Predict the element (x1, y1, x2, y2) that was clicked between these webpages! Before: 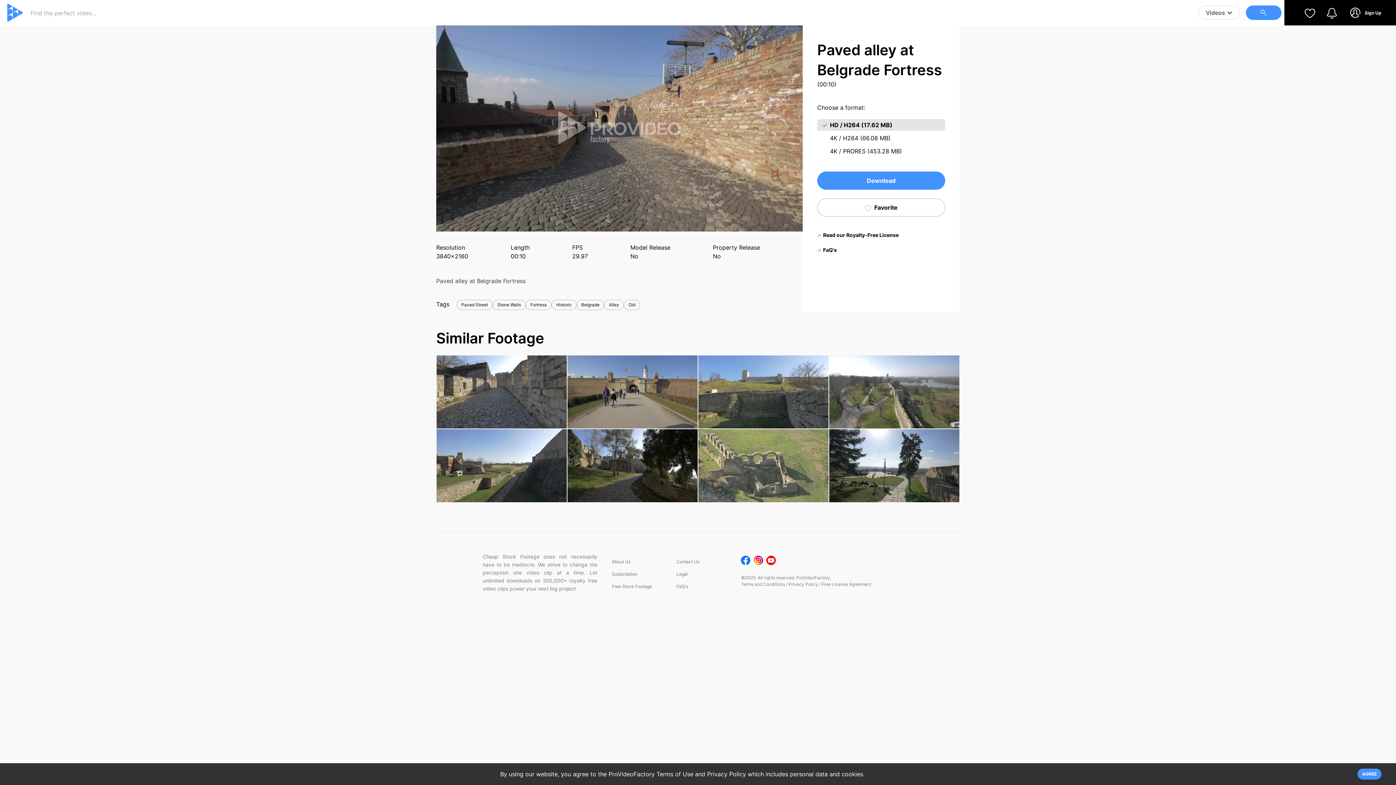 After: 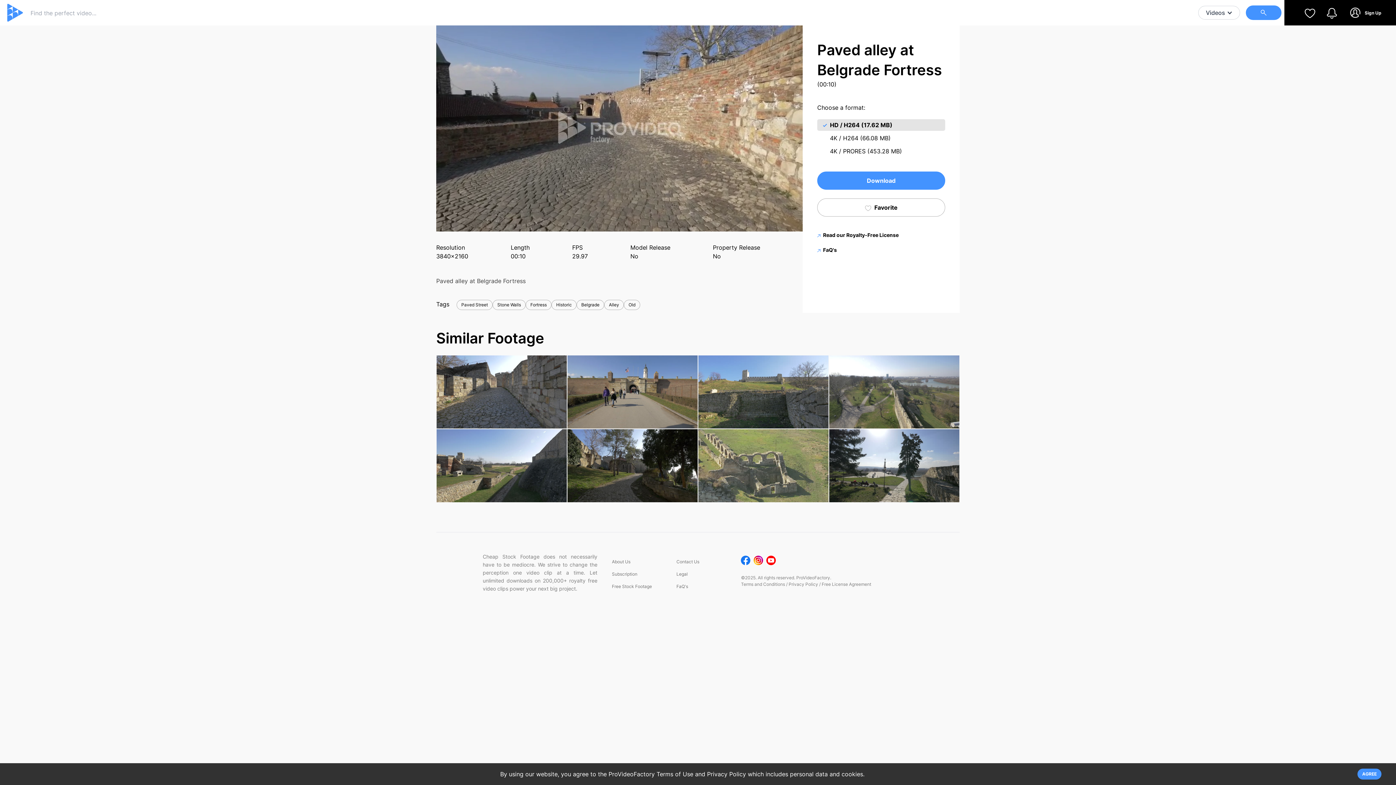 Action: bbox: (656, 770, 693, 778) label: Terms of Use